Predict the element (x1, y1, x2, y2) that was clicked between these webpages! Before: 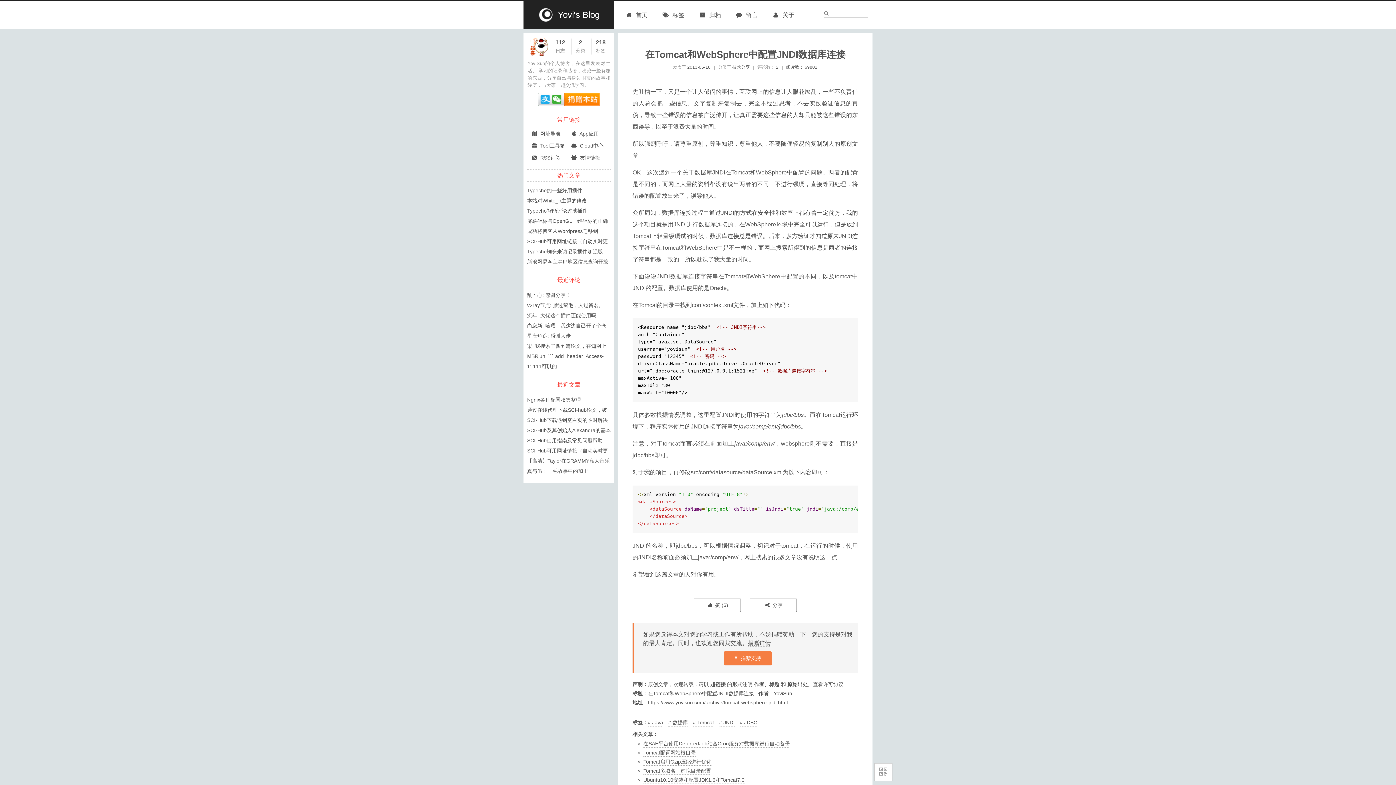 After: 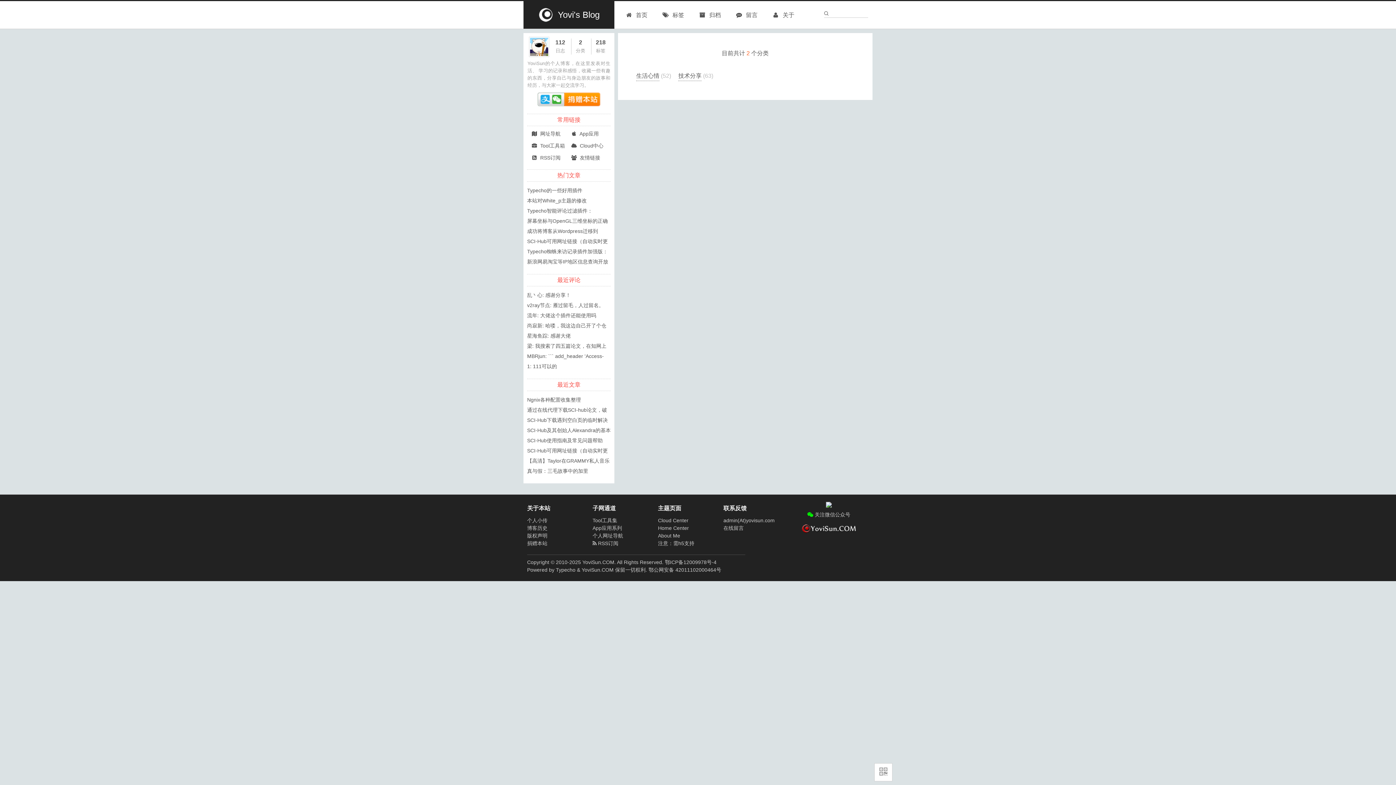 Action: bbox: (575, 38, 585, 53) label: 2
分类